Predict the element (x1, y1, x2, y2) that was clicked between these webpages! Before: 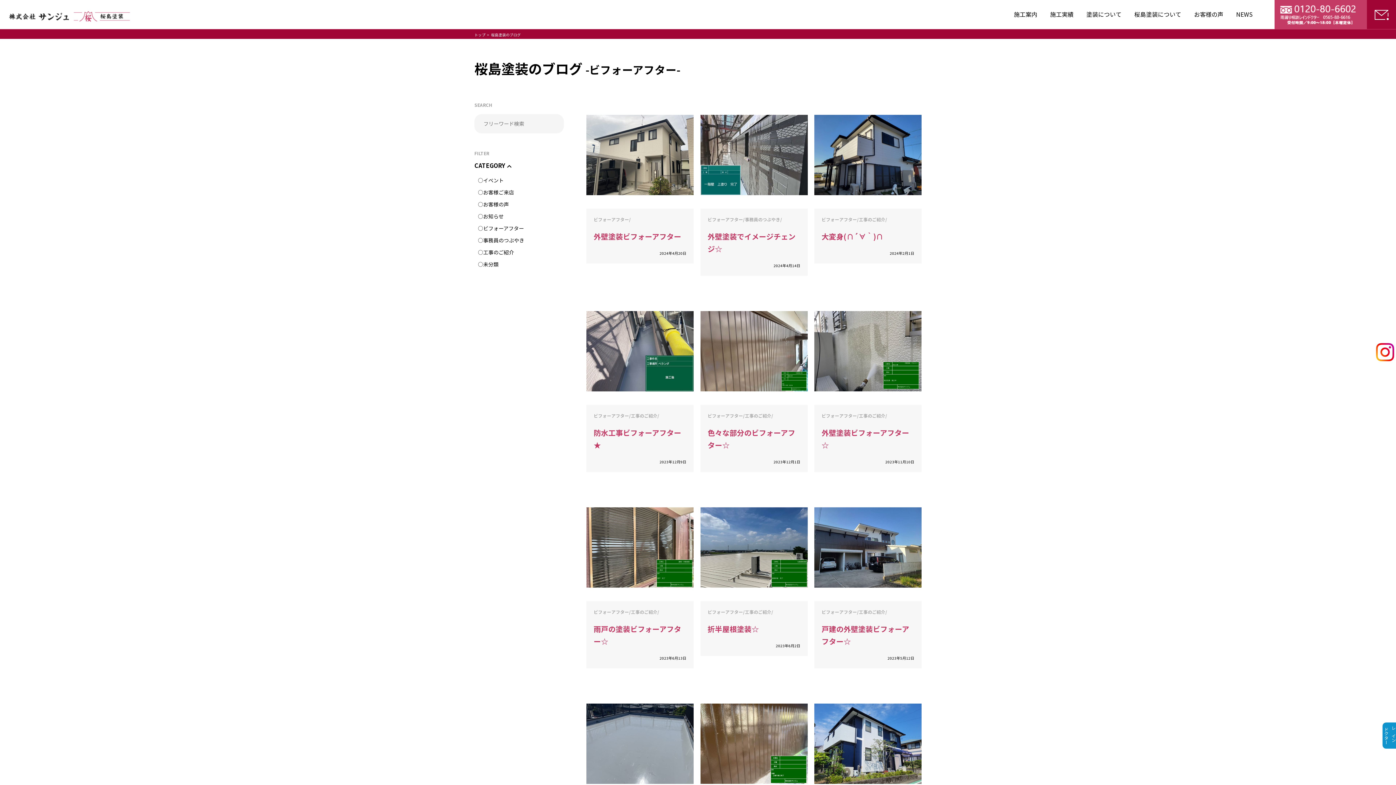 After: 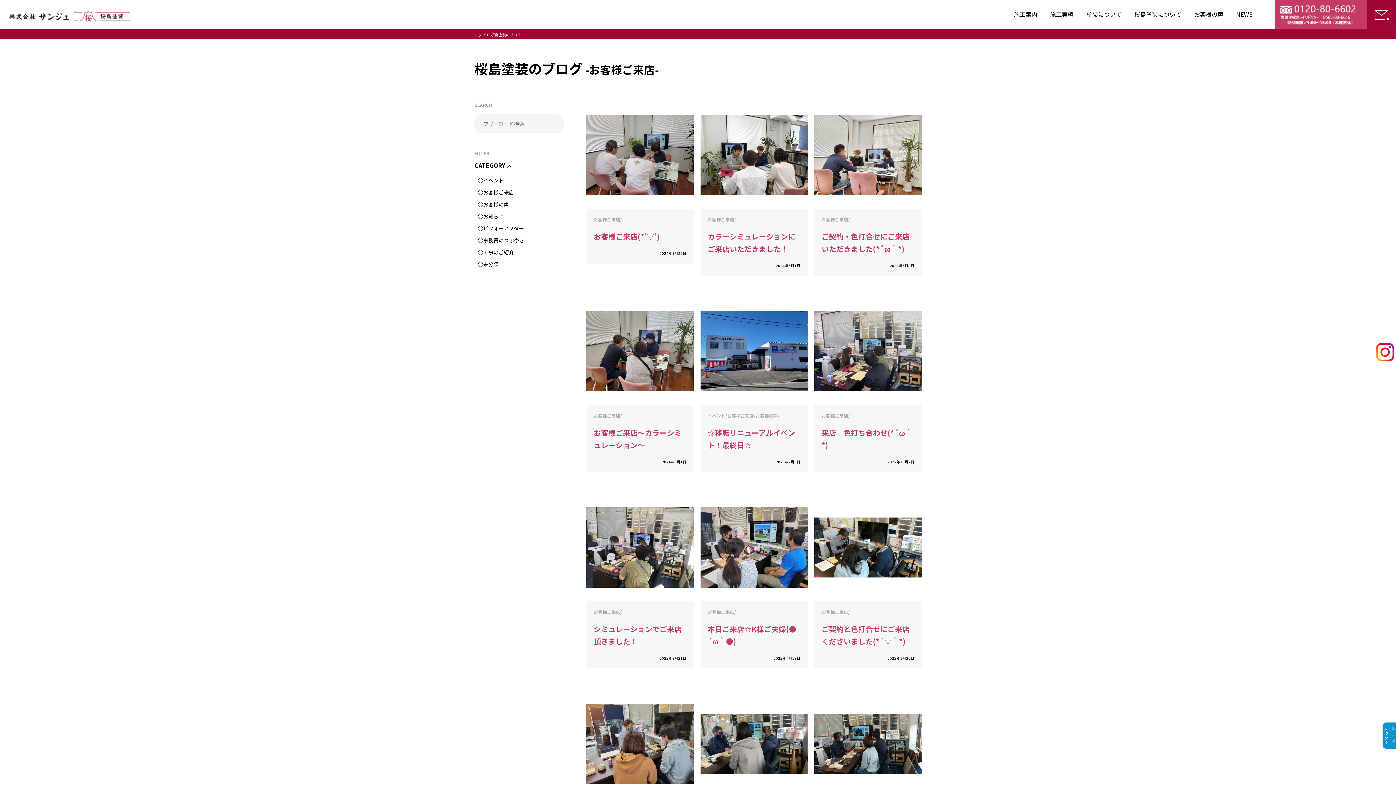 Action: label: ○お客様ご来店 bbox: (478, 188, 563, 196)